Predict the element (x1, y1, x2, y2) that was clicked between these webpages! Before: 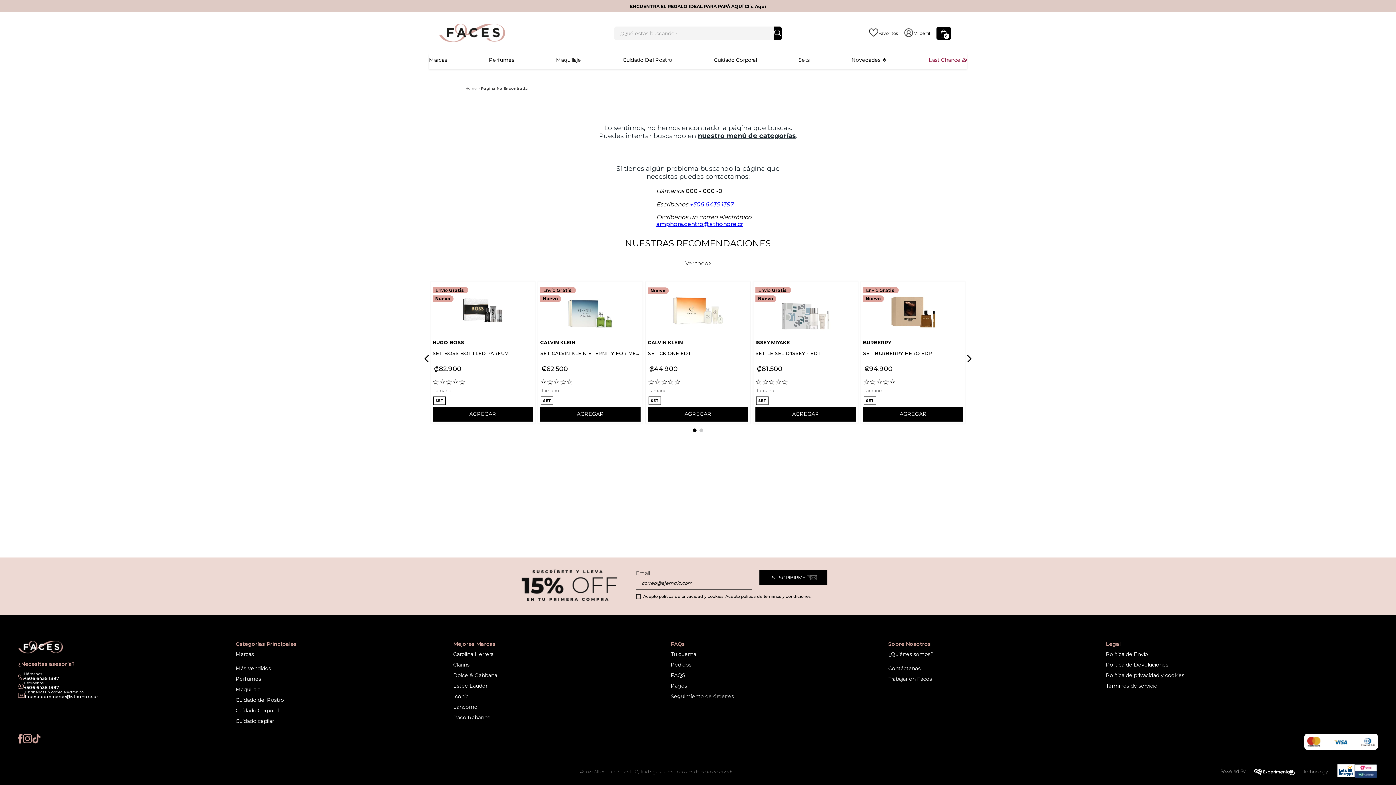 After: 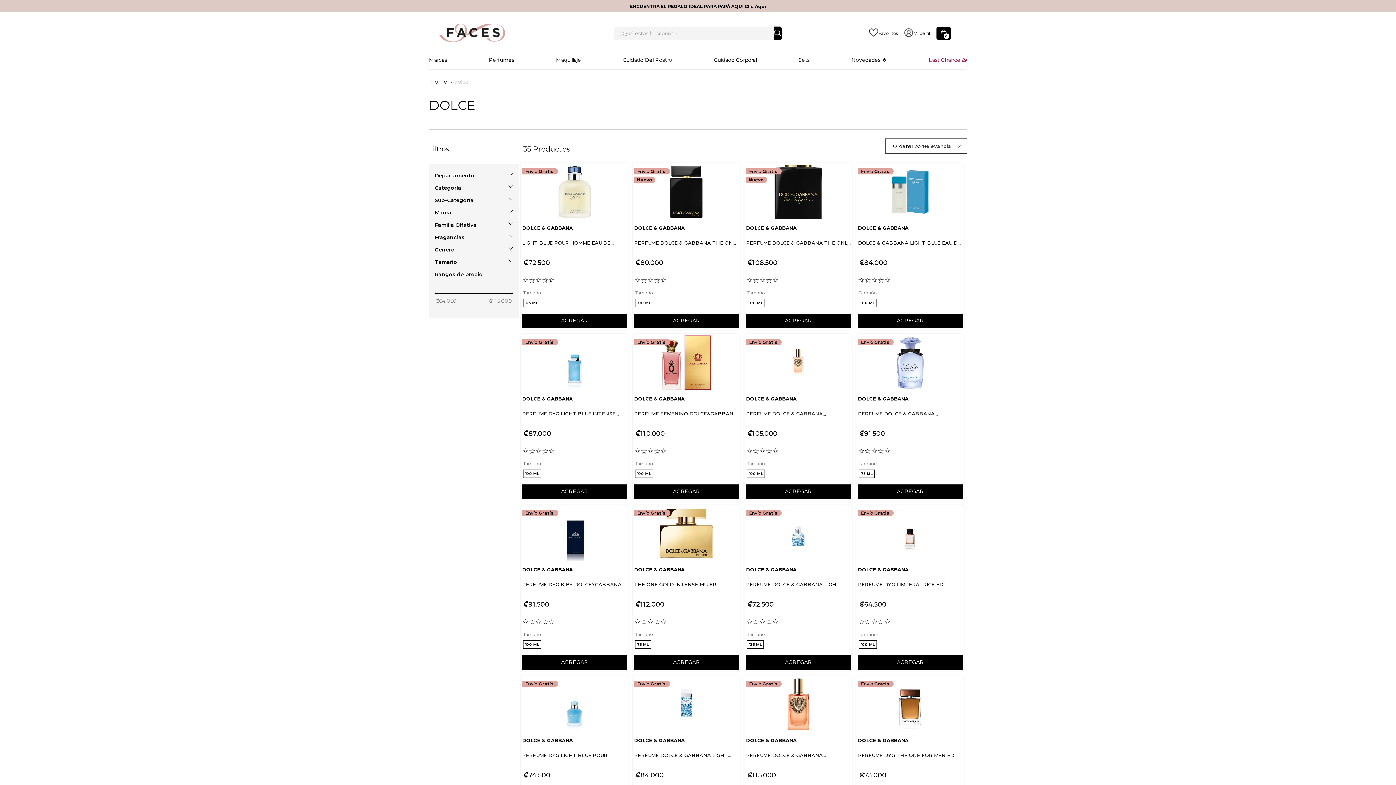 Action: bbox: (453, 672, 670, 679) label: Dolce & Gabbana